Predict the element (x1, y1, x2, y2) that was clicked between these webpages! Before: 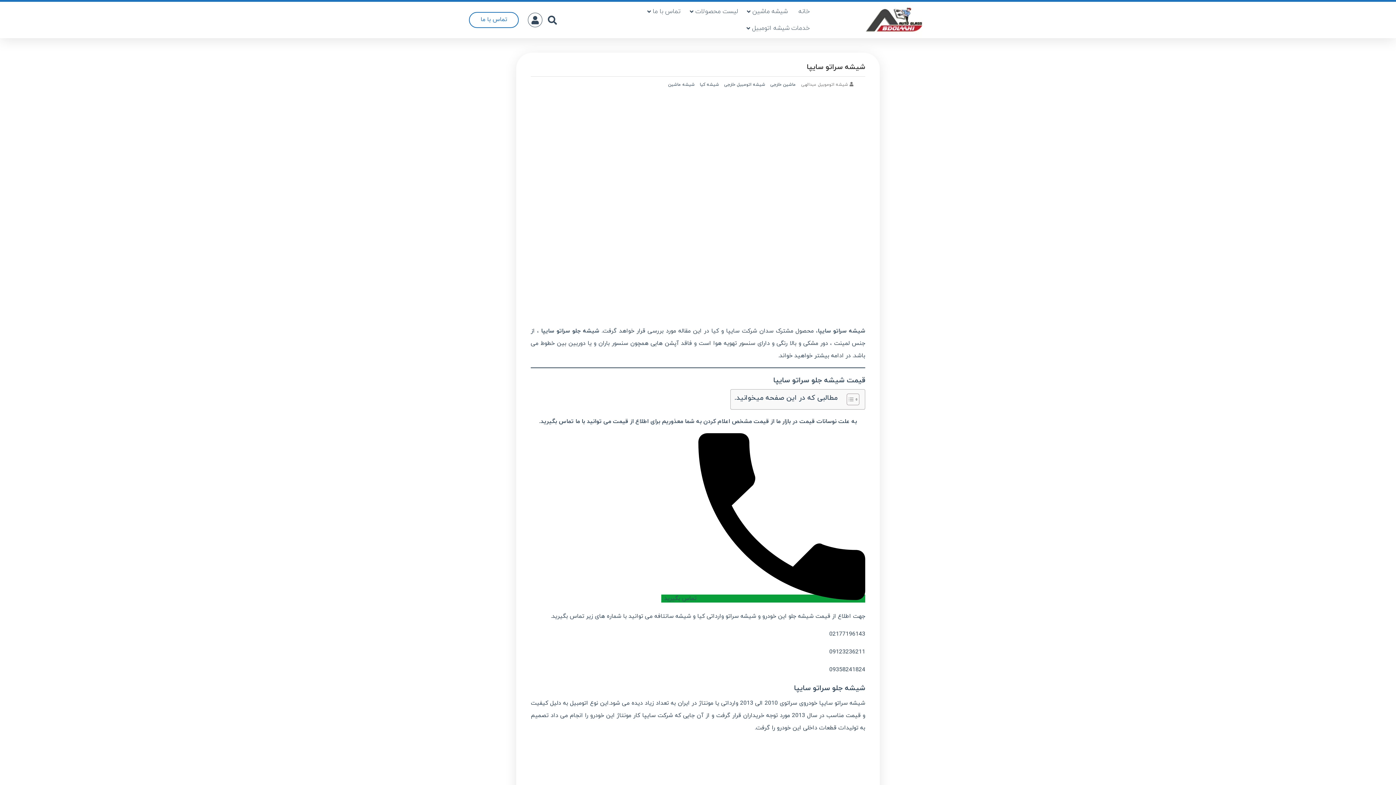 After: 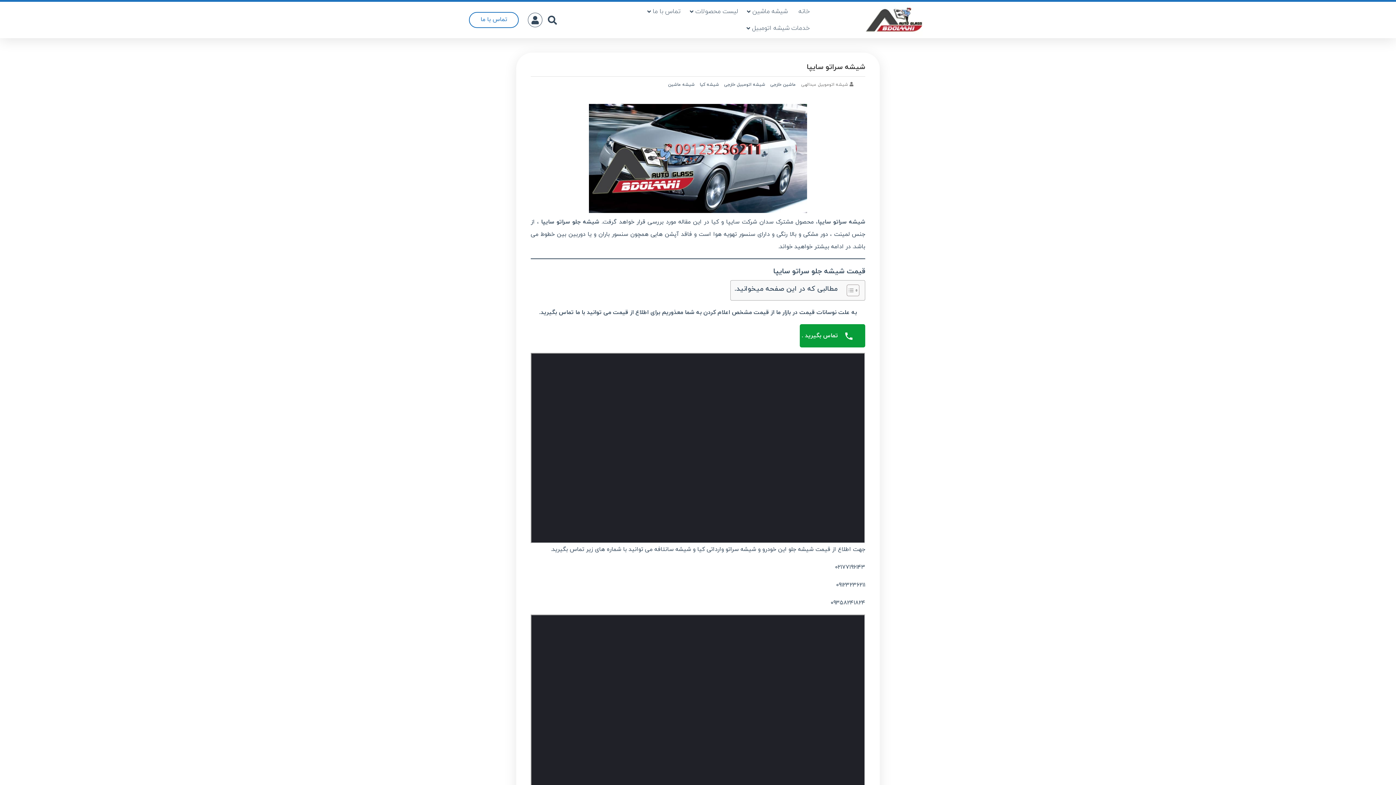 Action: label: 09358241824 bbox: (829, 666, 865, 674)